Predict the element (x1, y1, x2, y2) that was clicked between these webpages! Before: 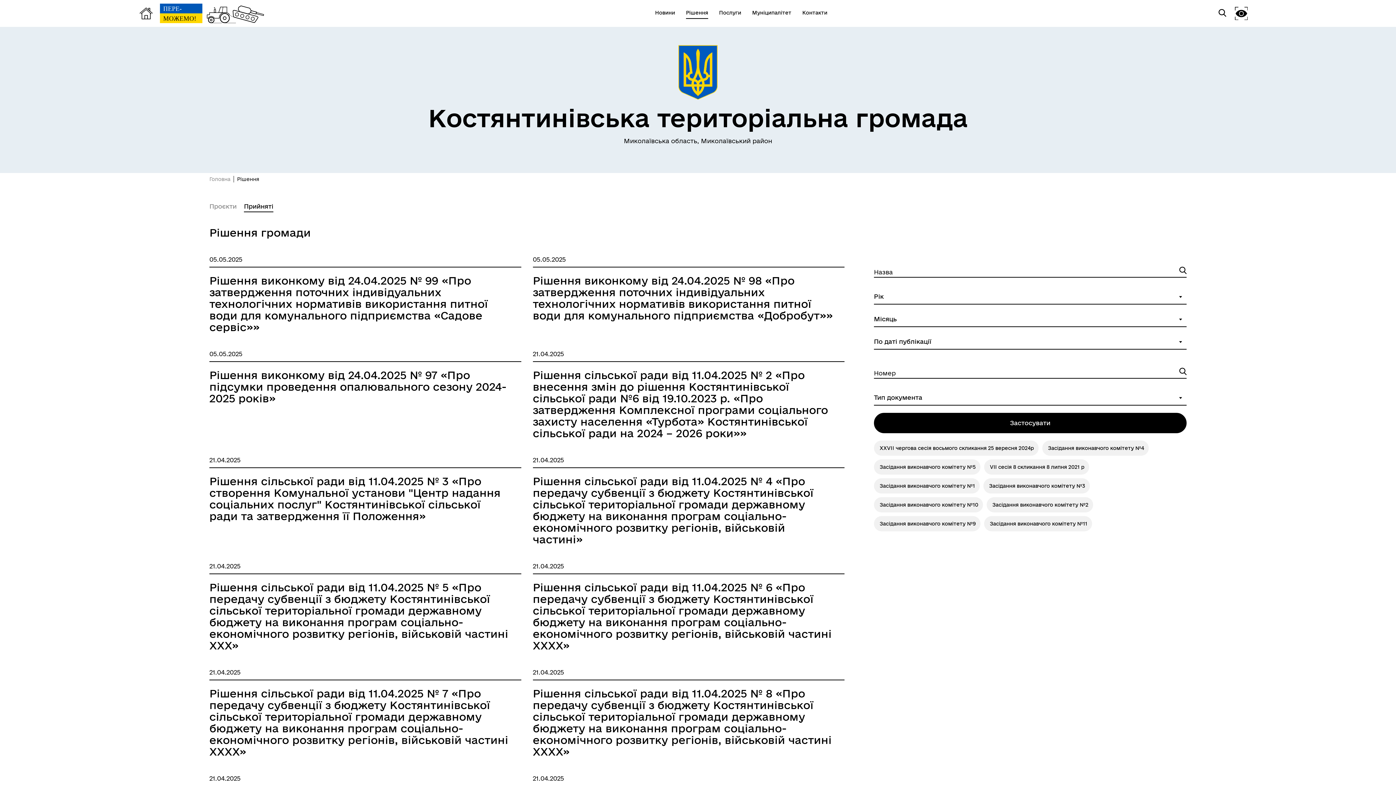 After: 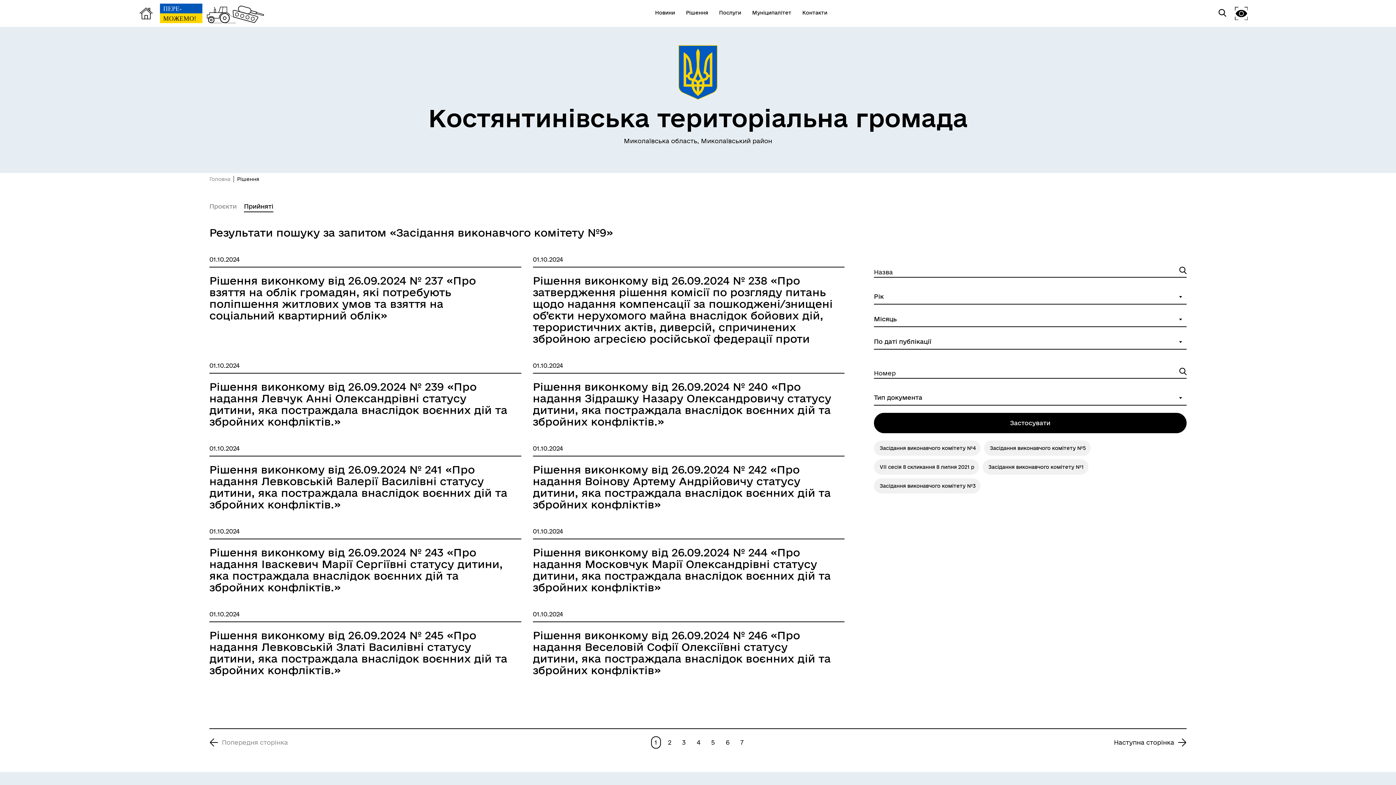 Action: label: Засідання виконавчого комітету №9 bbox: (874, 516, 980, 531)